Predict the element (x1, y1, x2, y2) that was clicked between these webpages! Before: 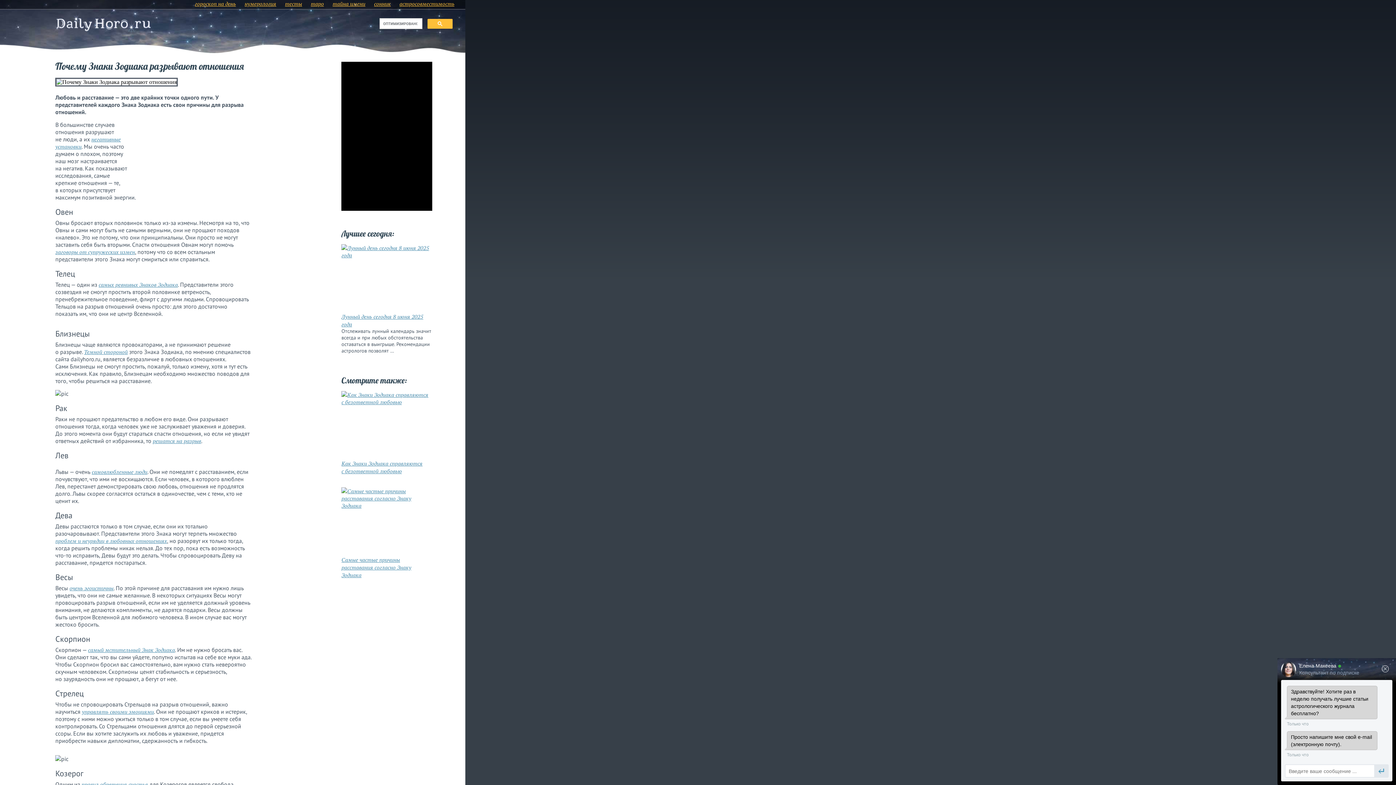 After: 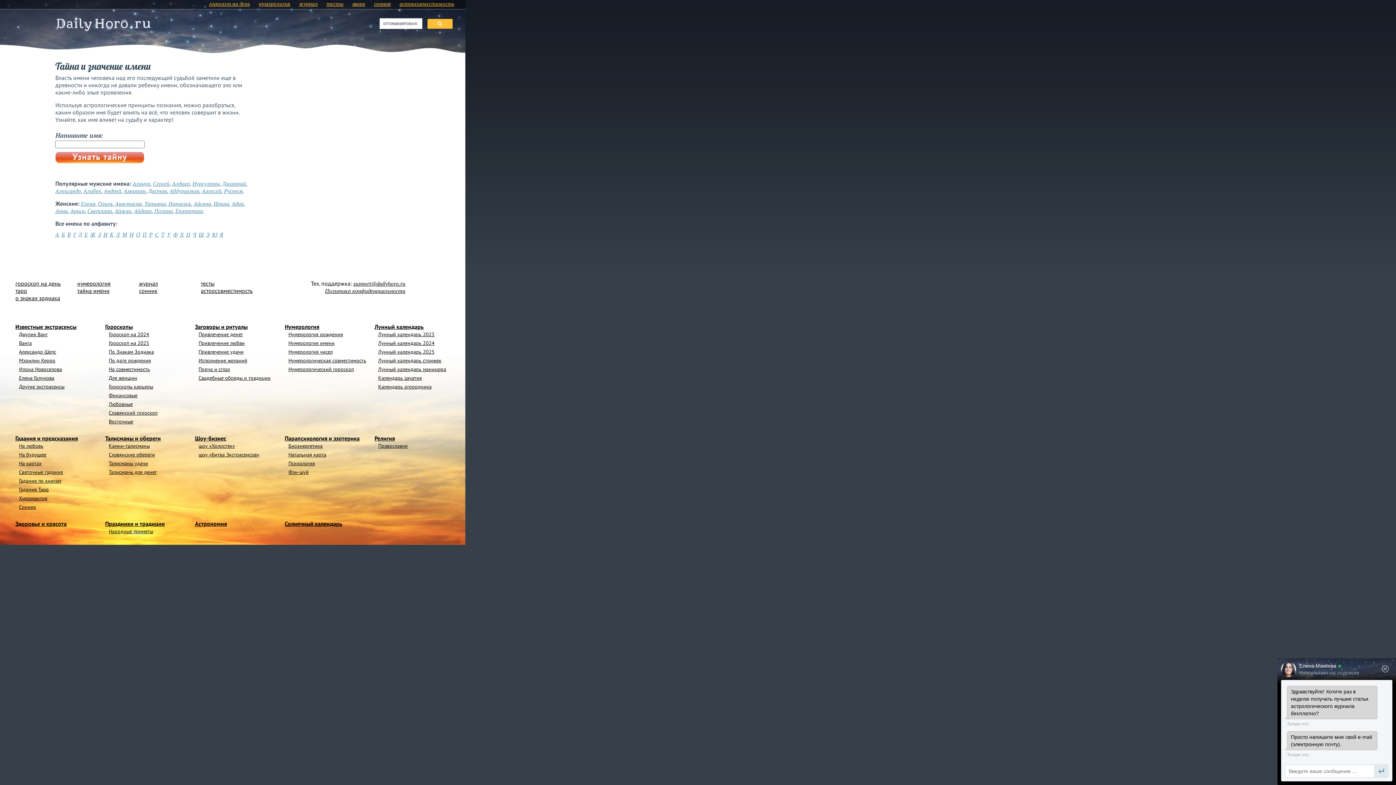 Action: bbox: (325, 0, 365, 7) label: тайна имени